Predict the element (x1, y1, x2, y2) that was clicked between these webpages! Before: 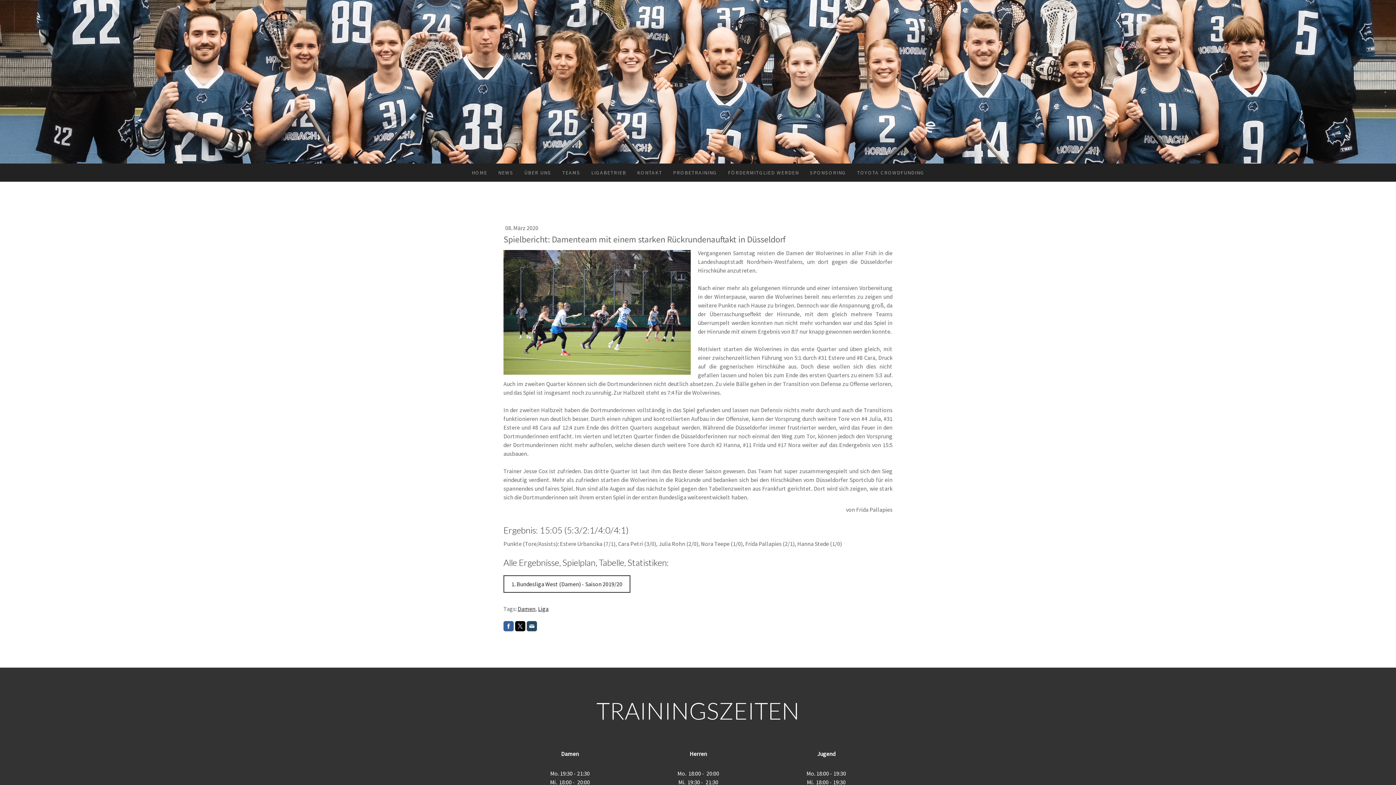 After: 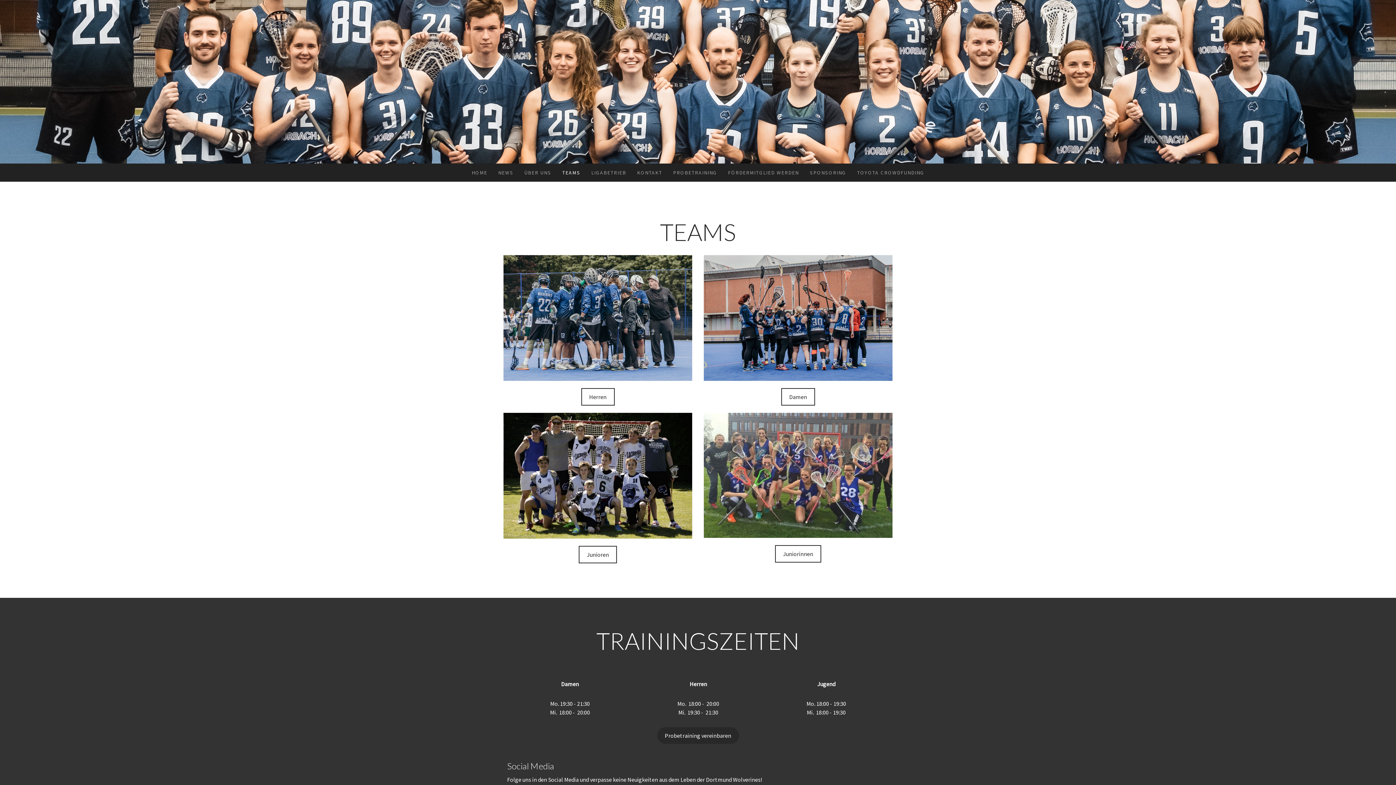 Action: label: TEAMS bbox: (556, 163, 586, 181)